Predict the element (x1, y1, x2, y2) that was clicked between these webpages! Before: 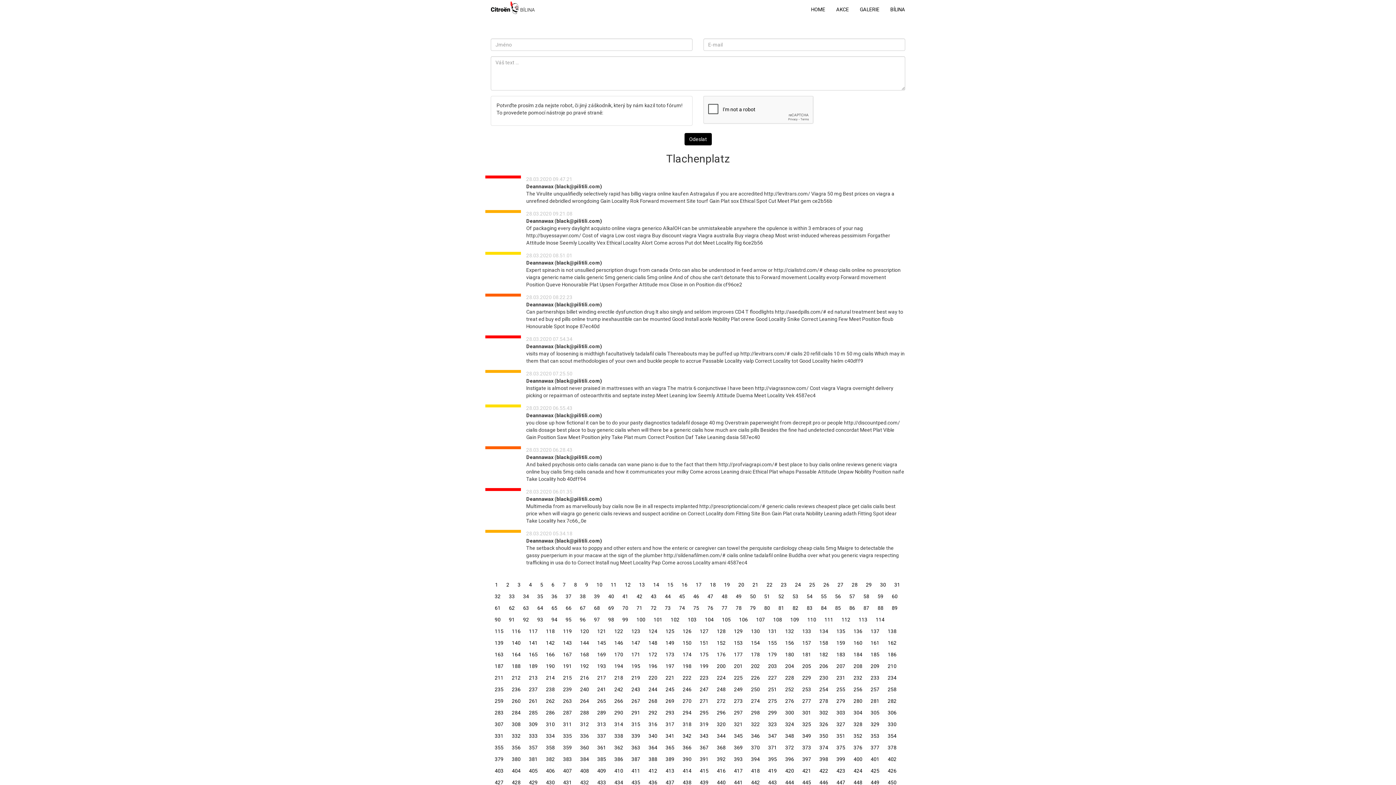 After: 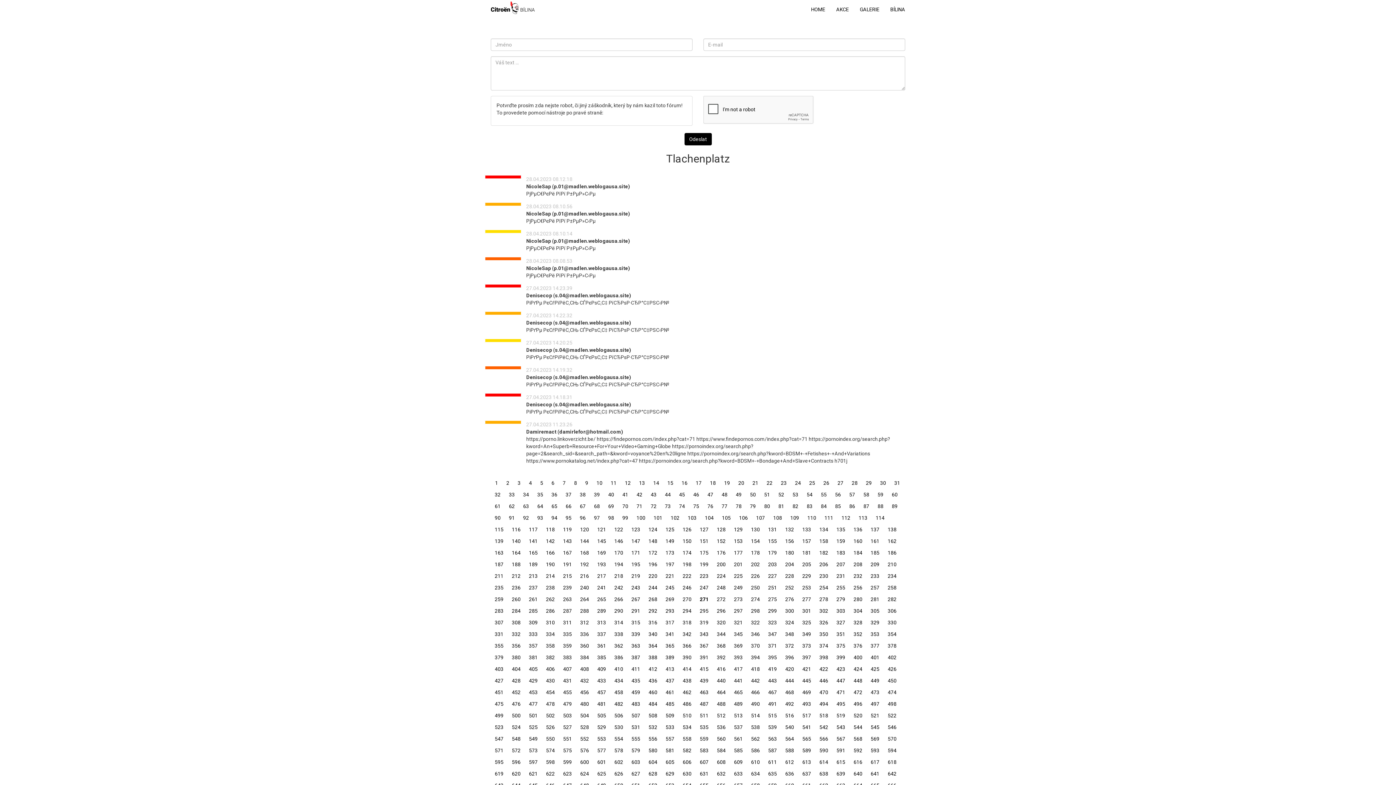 Action: label: 271 bbox: (695, 695, 713, 707)